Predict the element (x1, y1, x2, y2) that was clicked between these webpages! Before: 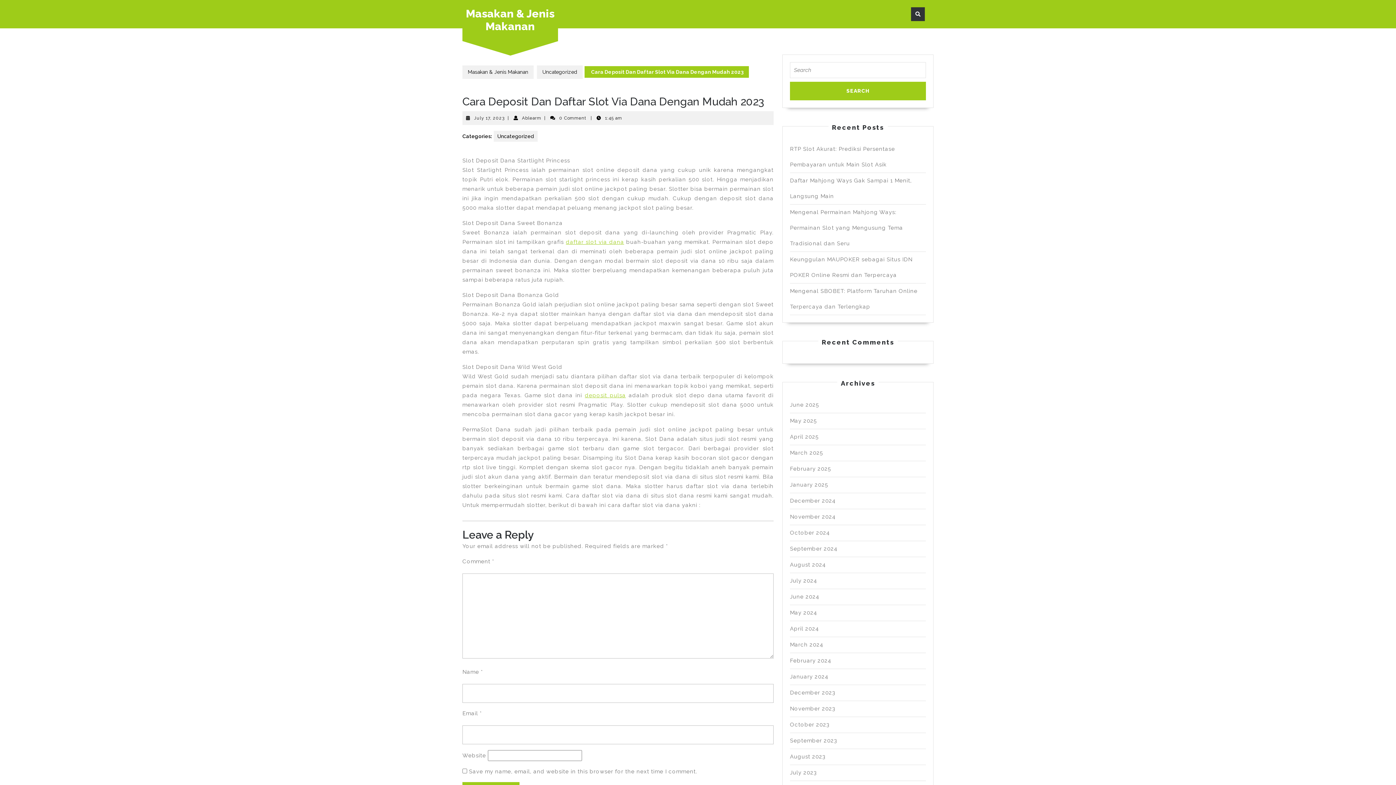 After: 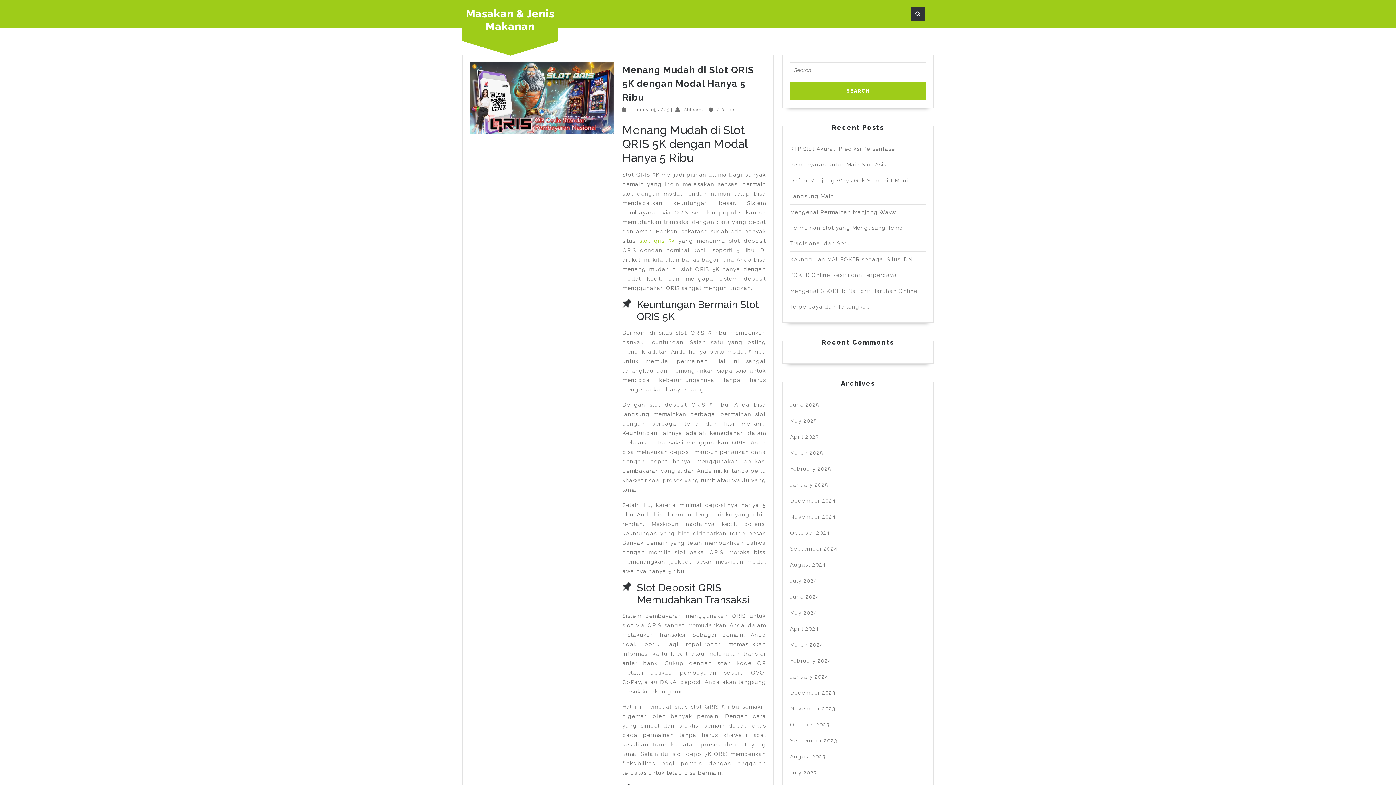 Action: label: February 2024 bbox: (790, 657, 831, 664)